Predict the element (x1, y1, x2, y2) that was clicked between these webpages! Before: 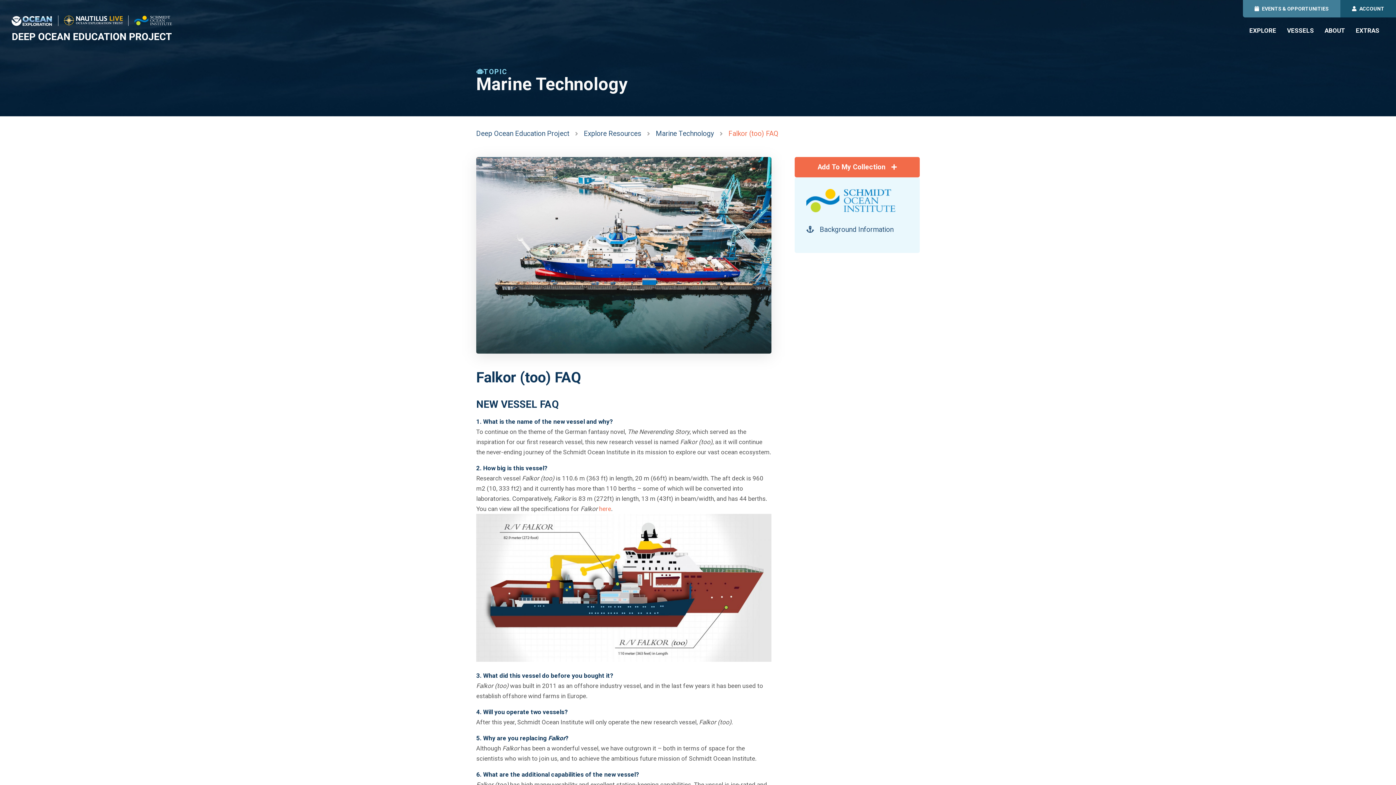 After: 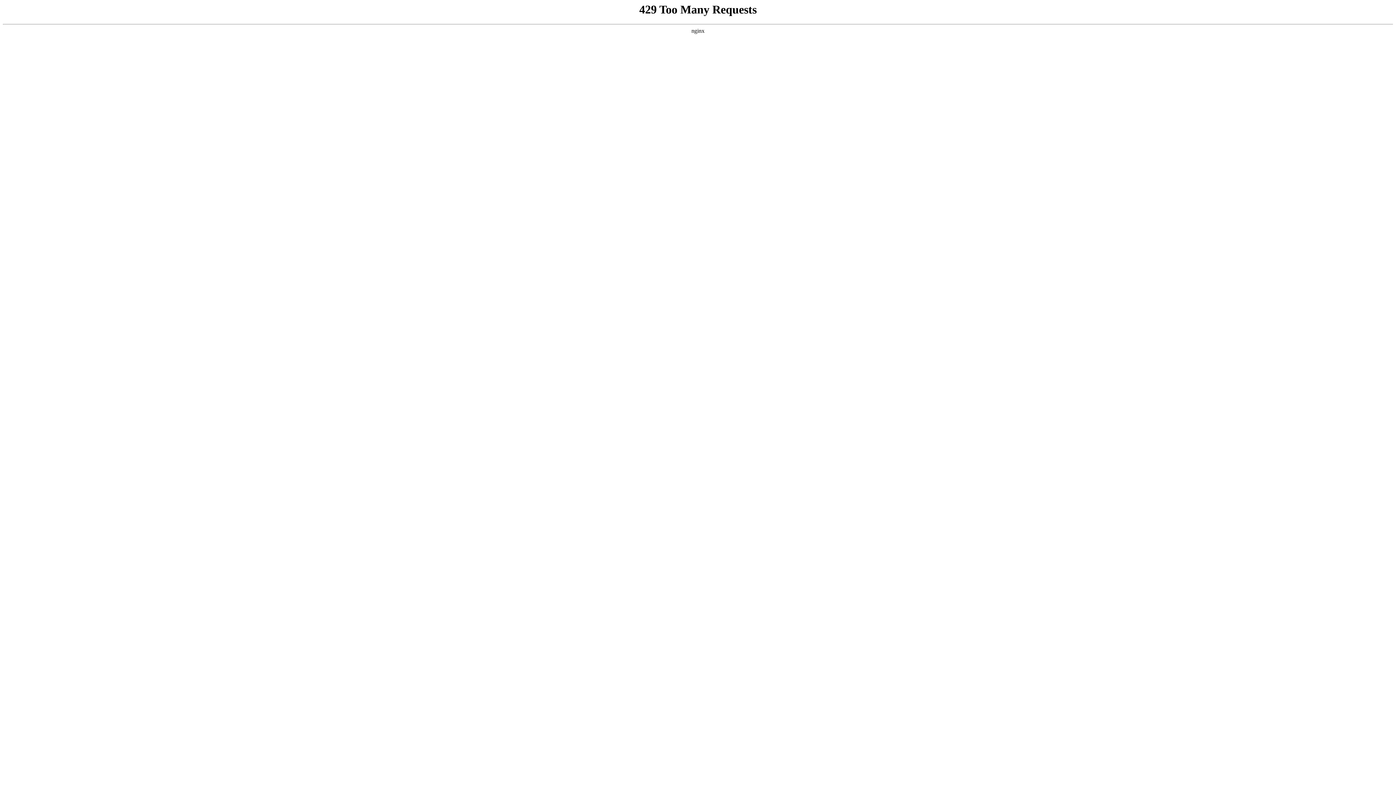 Action: bbox: (1356, 17, 1379, 43) label: EXTRAS